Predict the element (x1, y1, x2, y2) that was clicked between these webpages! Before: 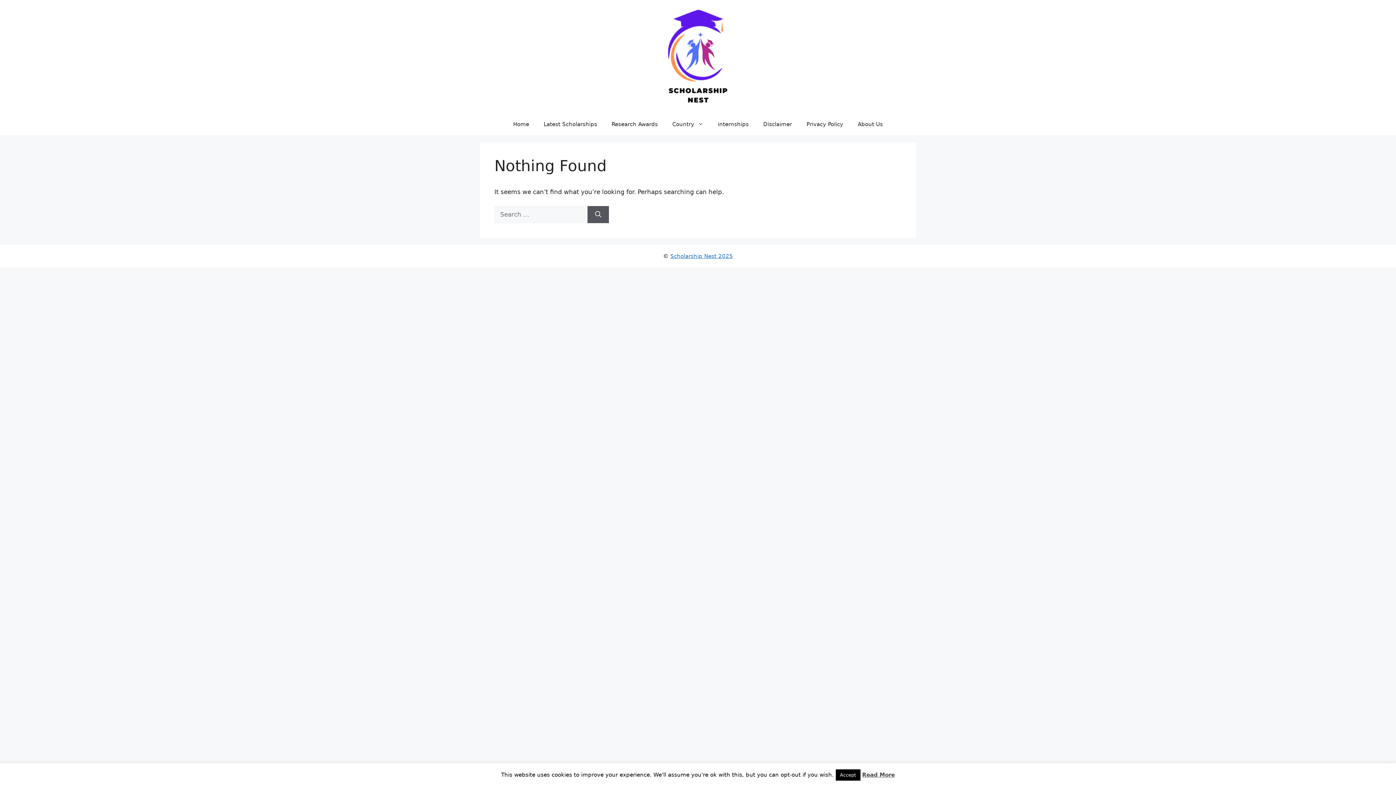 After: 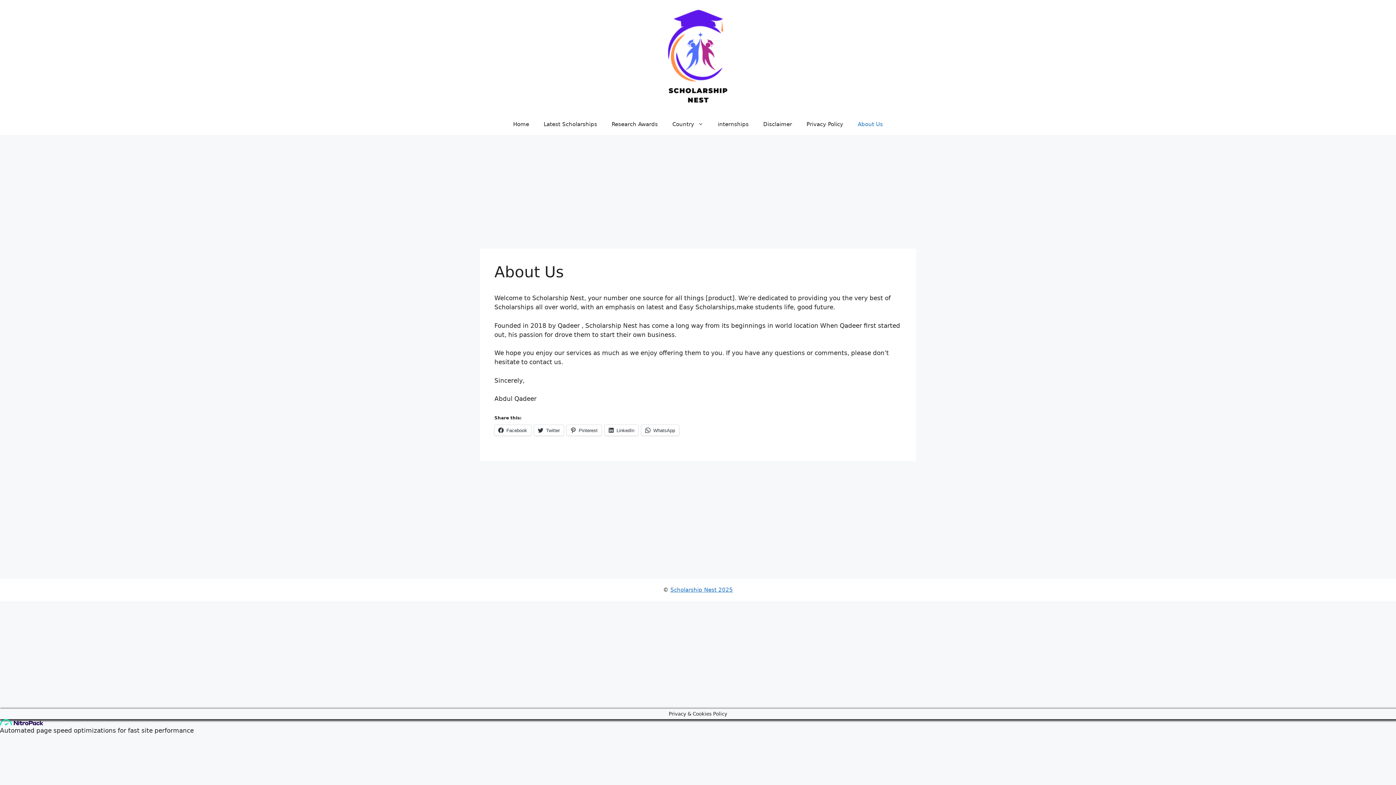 Action: label: About Us bbox: (850, 113, 890, 135)